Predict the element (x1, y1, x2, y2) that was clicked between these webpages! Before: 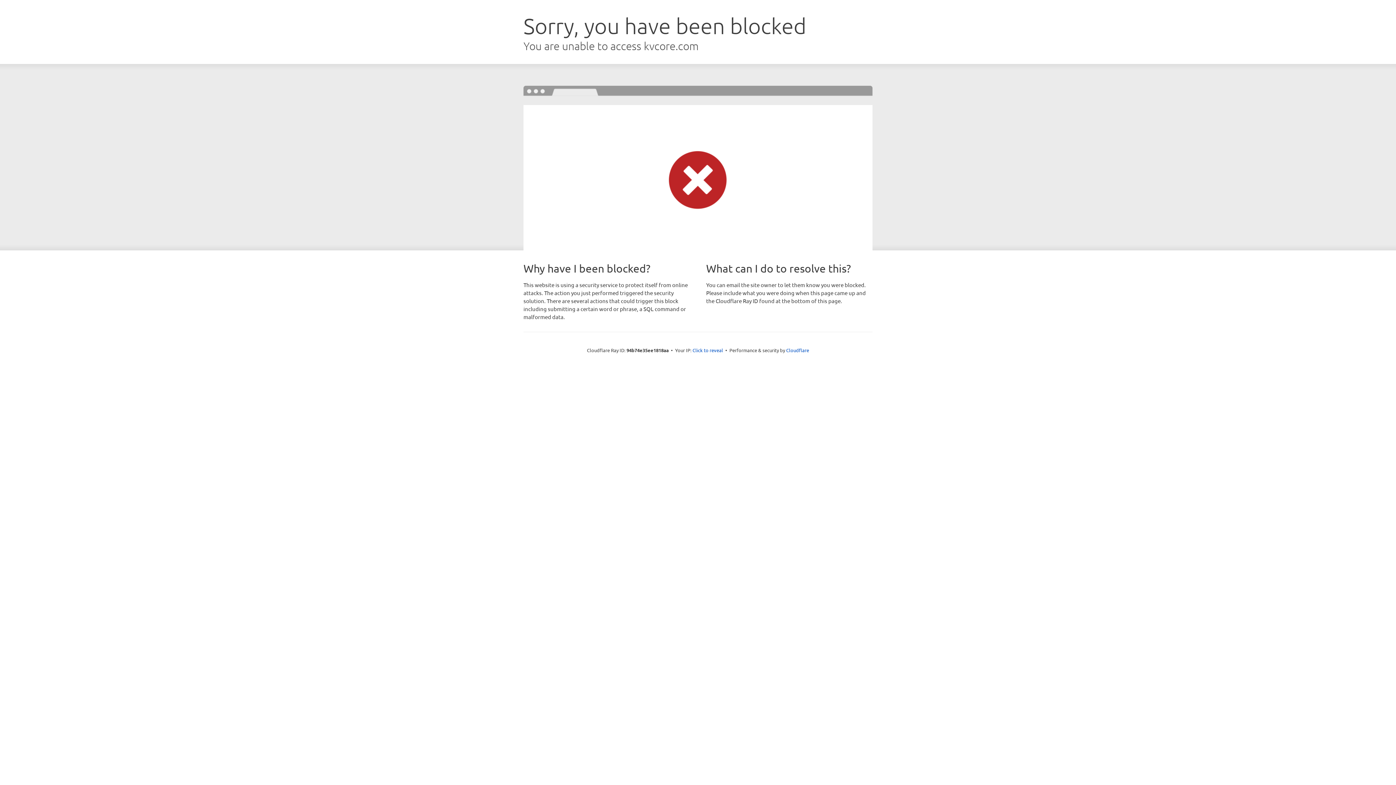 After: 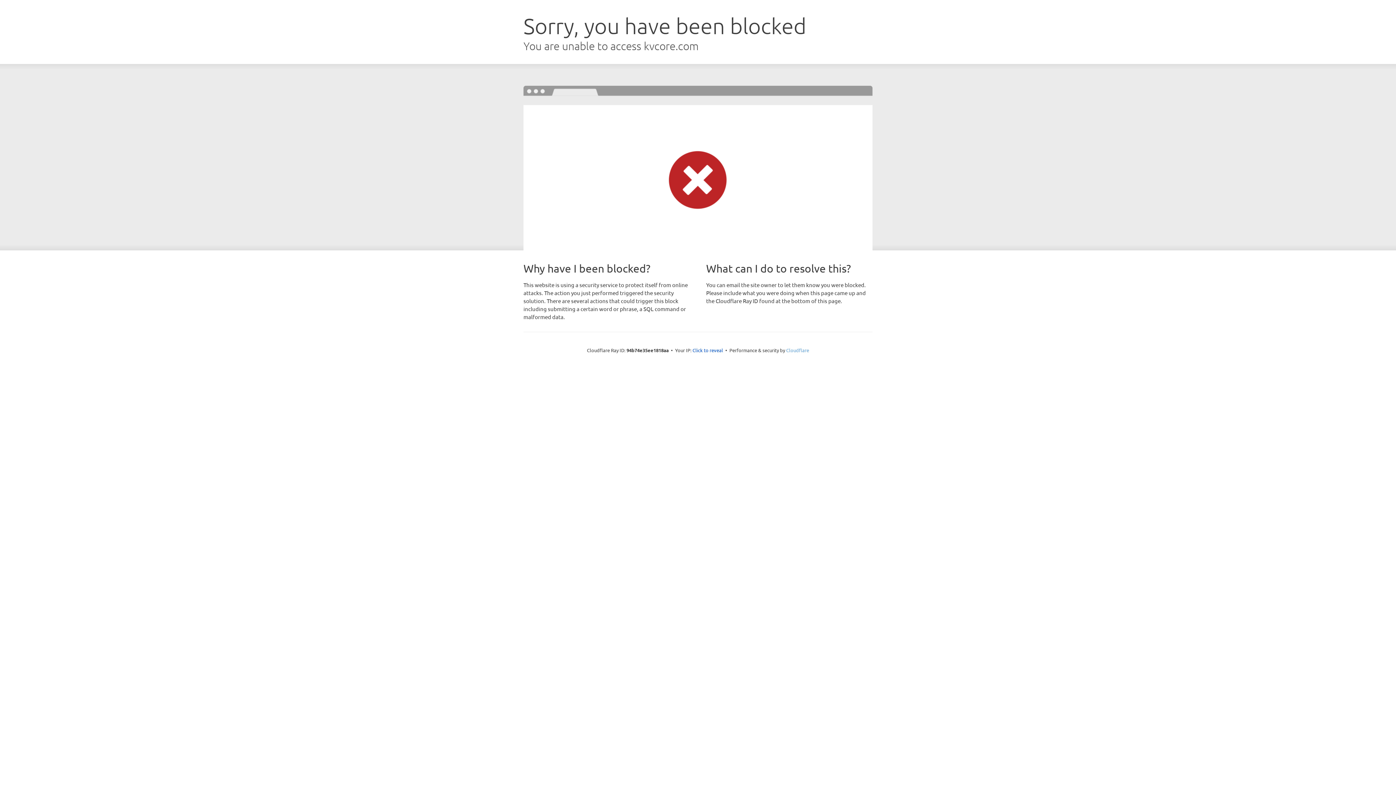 Action: label: Cloudflare bbox: (786, 347, 809, 353)